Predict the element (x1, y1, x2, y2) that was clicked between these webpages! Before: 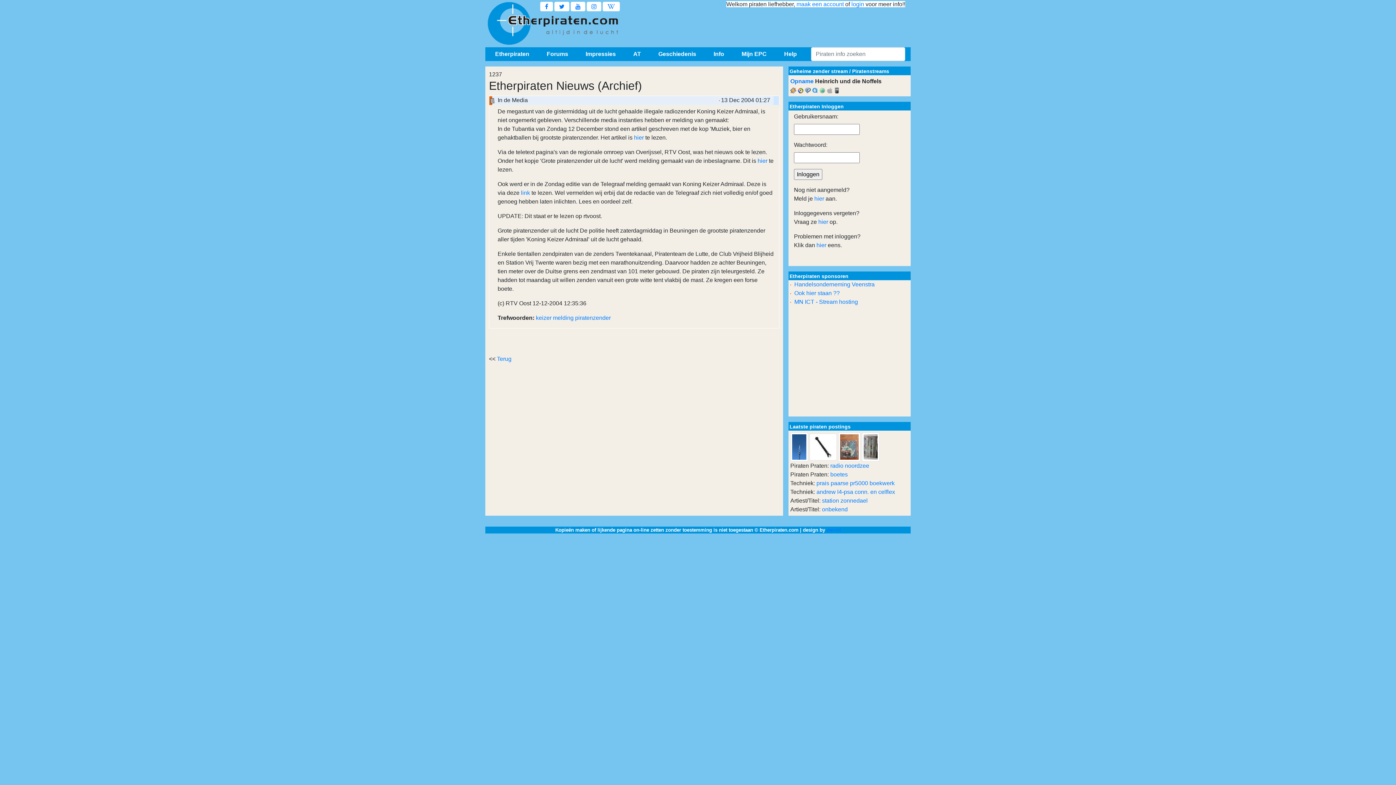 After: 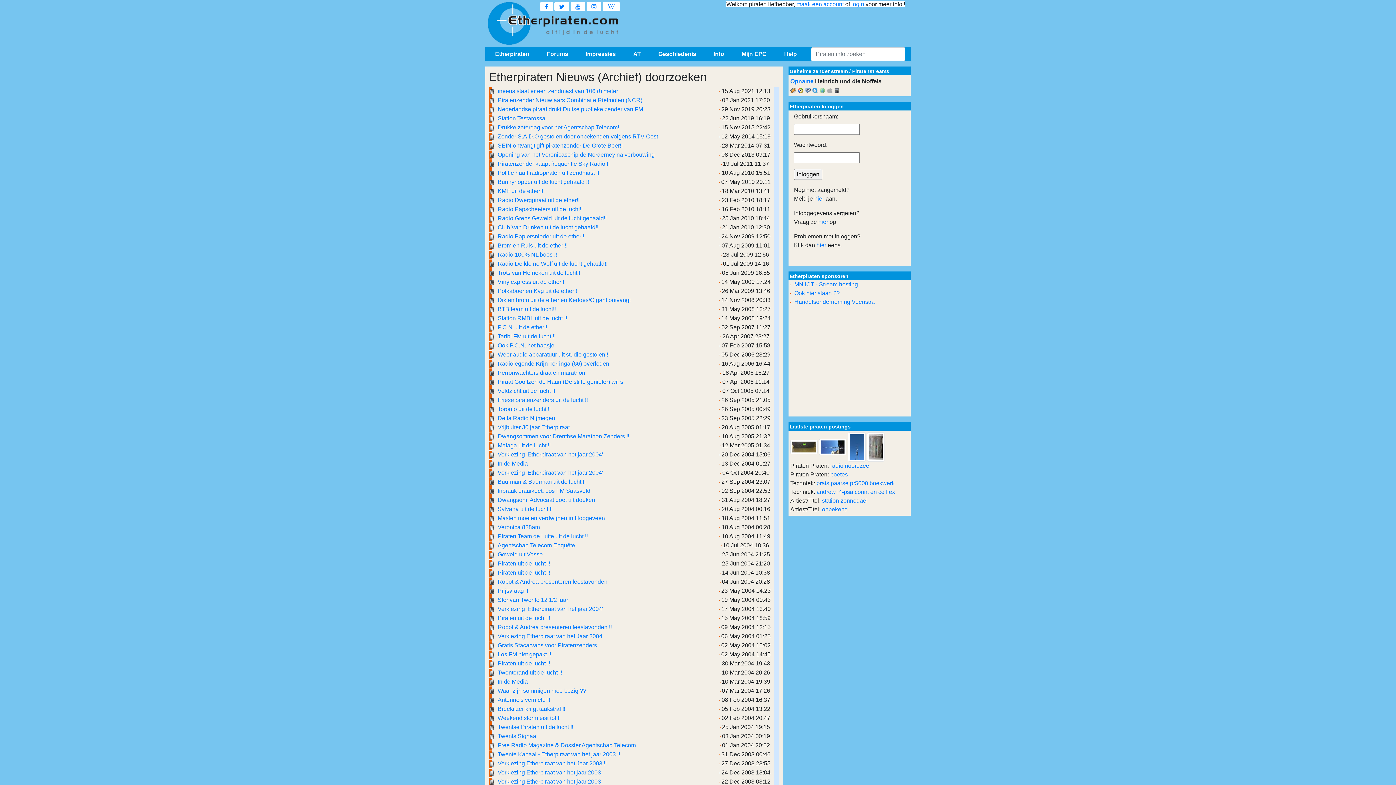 Action: label: piratenzender bbox: (575, 314, 610, 321)